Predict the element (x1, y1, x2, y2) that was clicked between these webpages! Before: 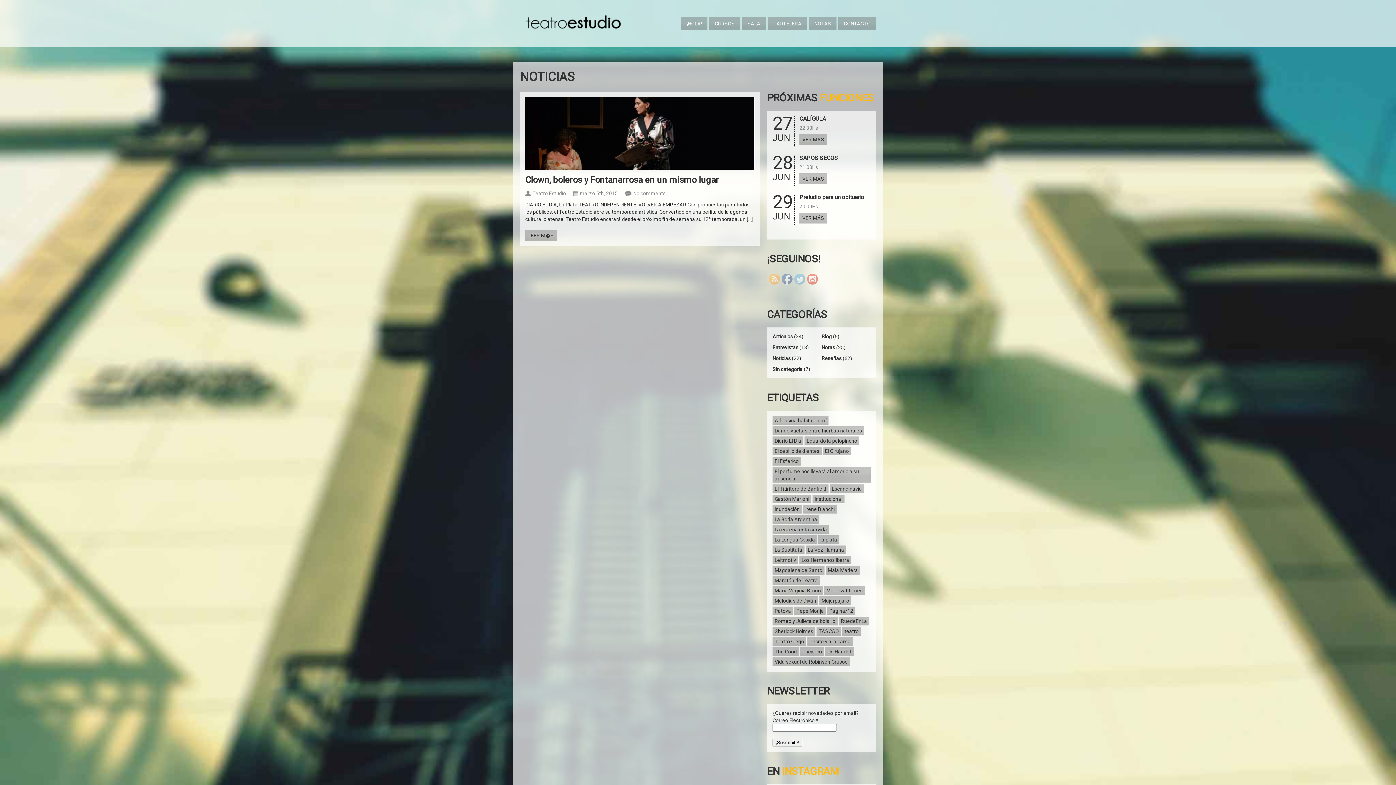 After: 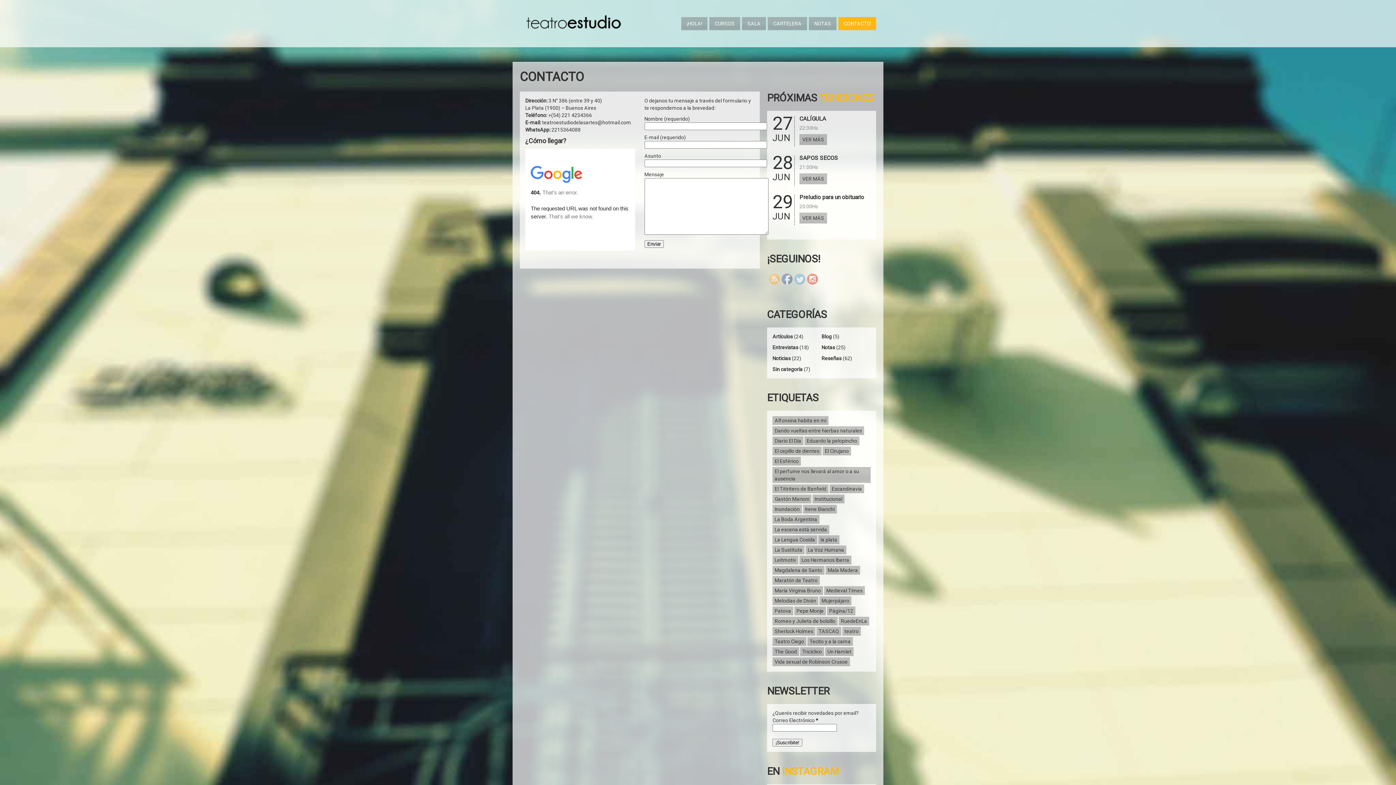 Action: bbox: (838, 17, 876, 30) label: CONTACTO